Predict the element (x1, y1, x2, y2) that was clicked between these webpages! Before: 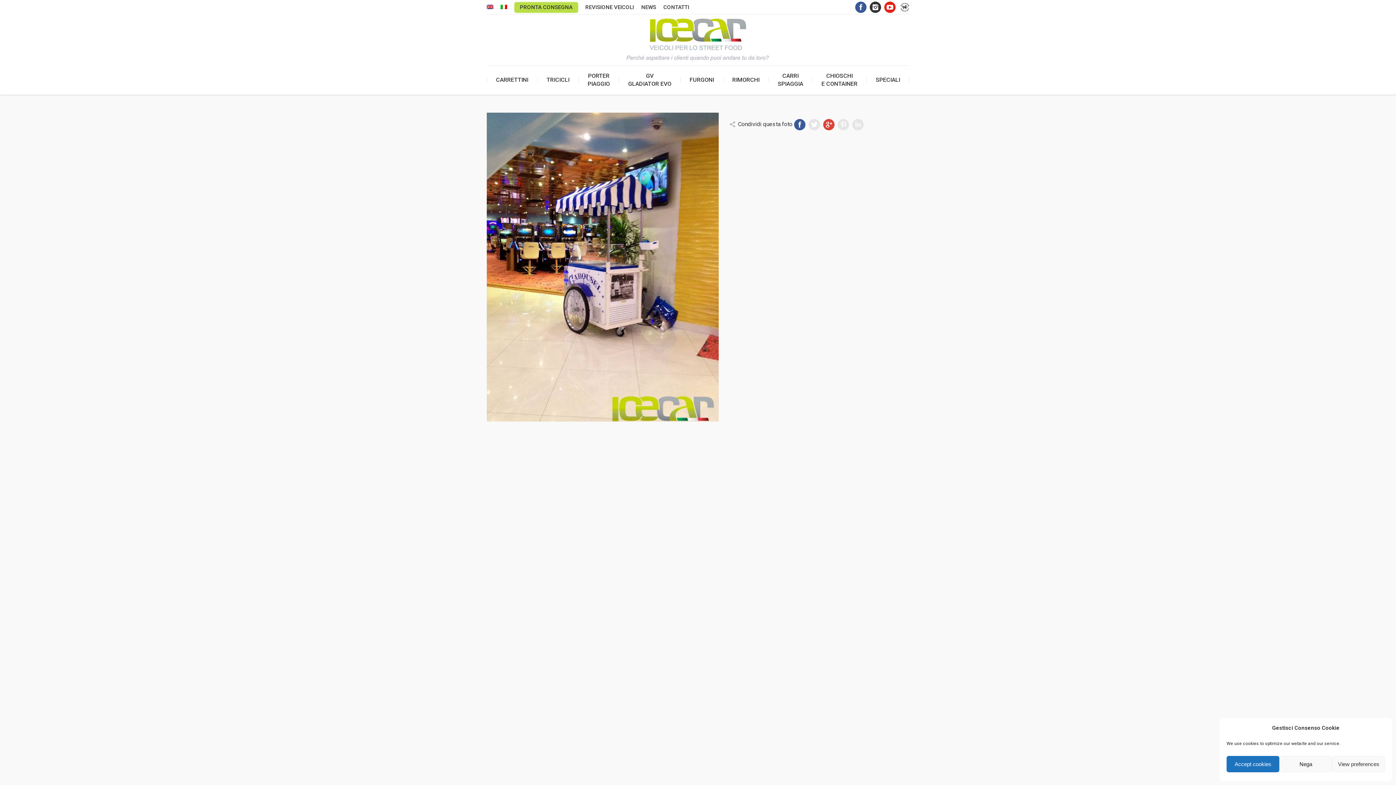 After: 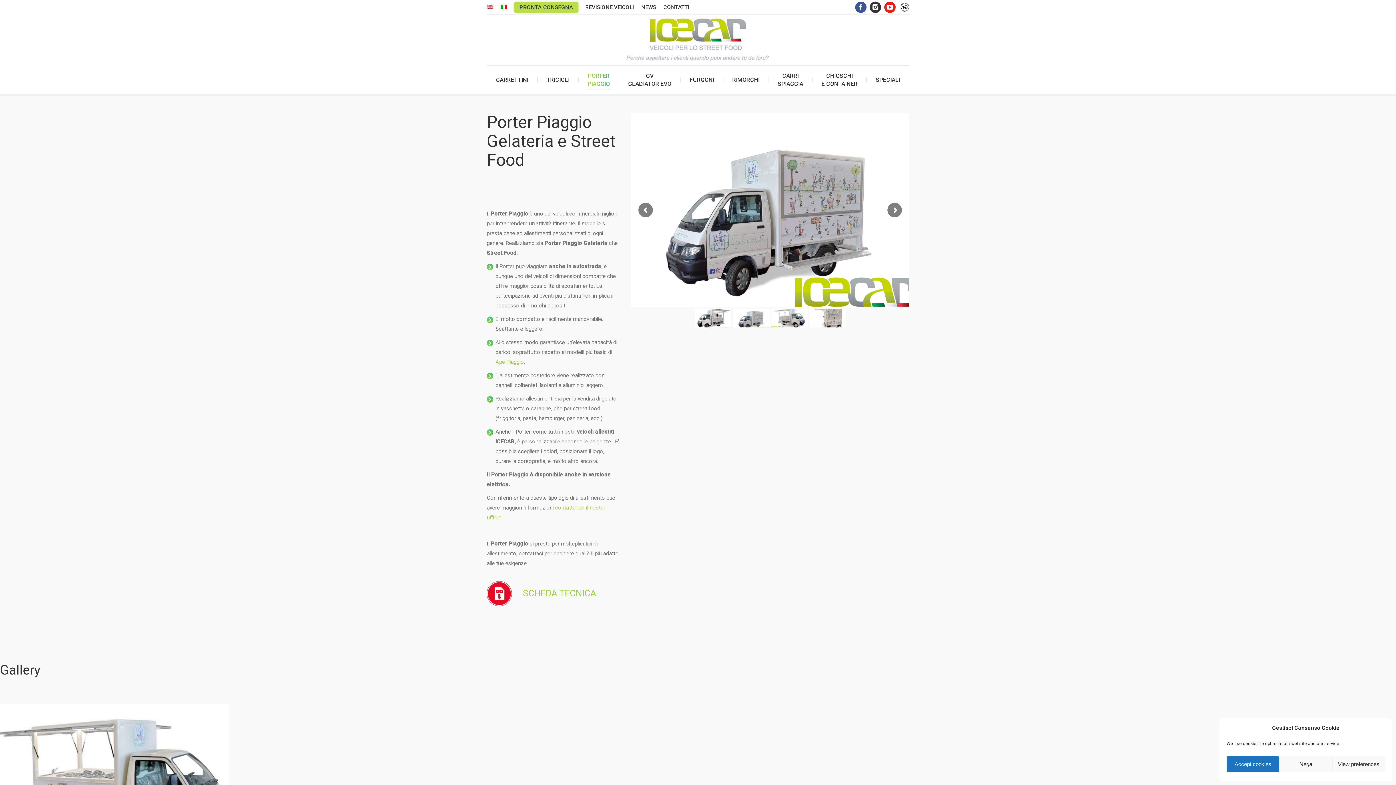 Action: bbox: (579, 71, 618, 88) label: PORTER
PIAGGIO